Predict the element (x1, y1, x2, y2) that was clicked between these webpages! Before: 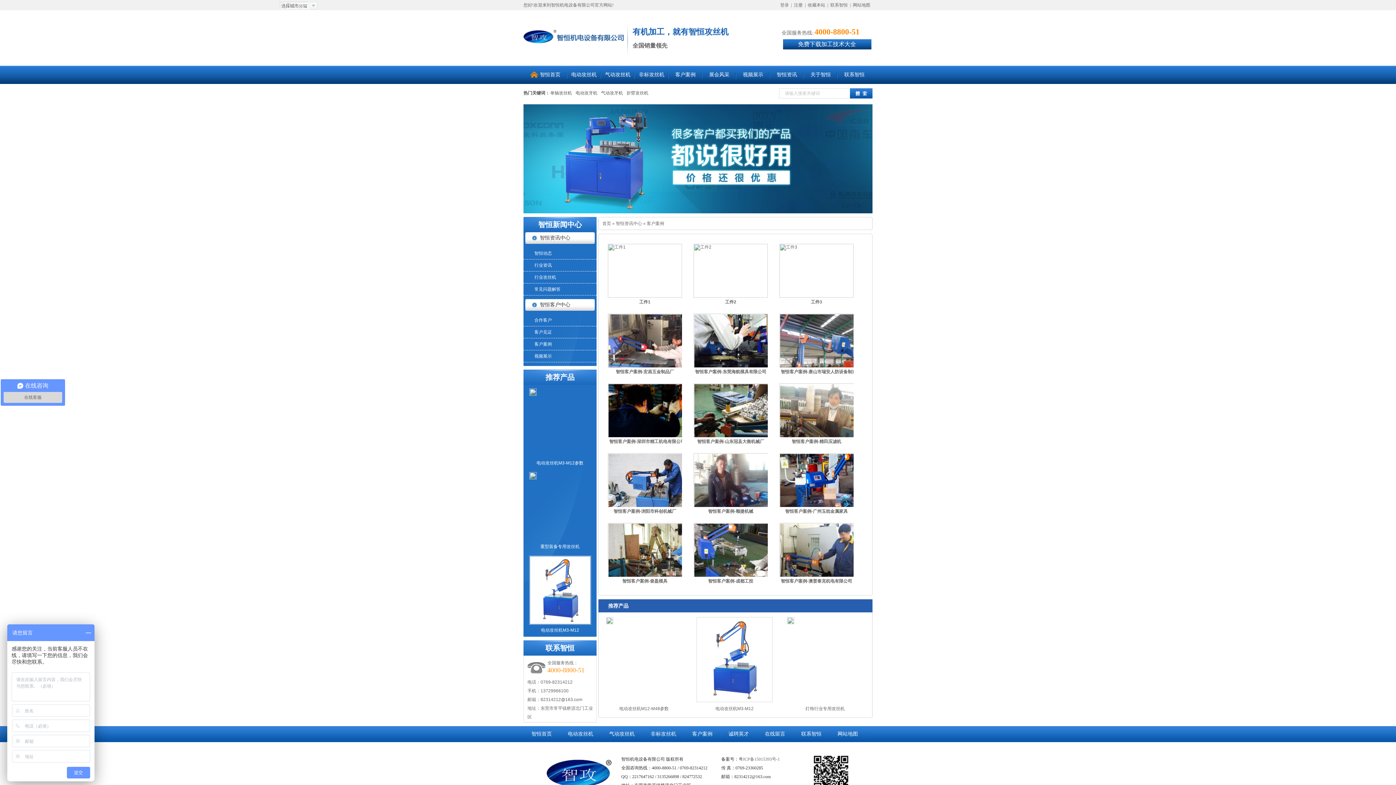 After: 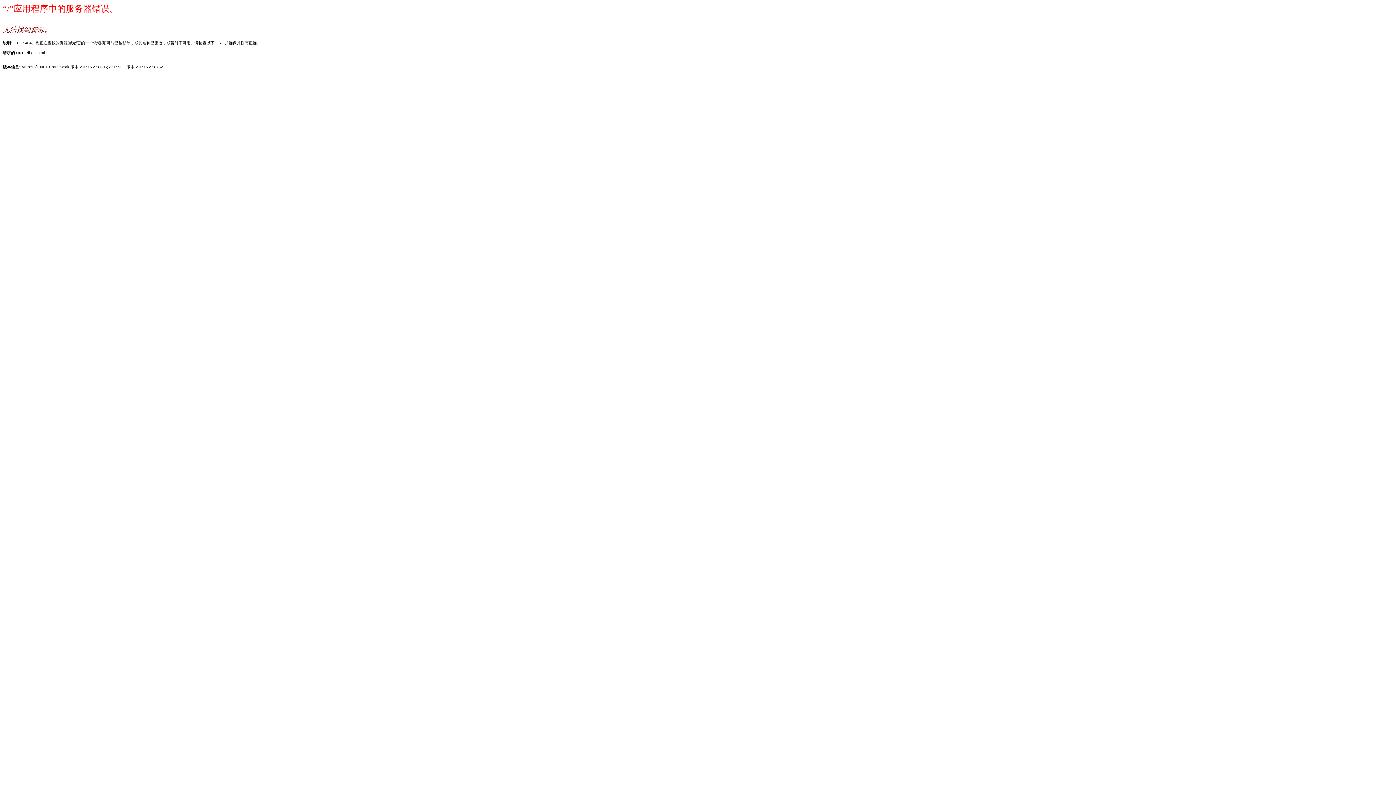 Action: bbox: (642, 726, 684, 742) label: 非标攻丝机